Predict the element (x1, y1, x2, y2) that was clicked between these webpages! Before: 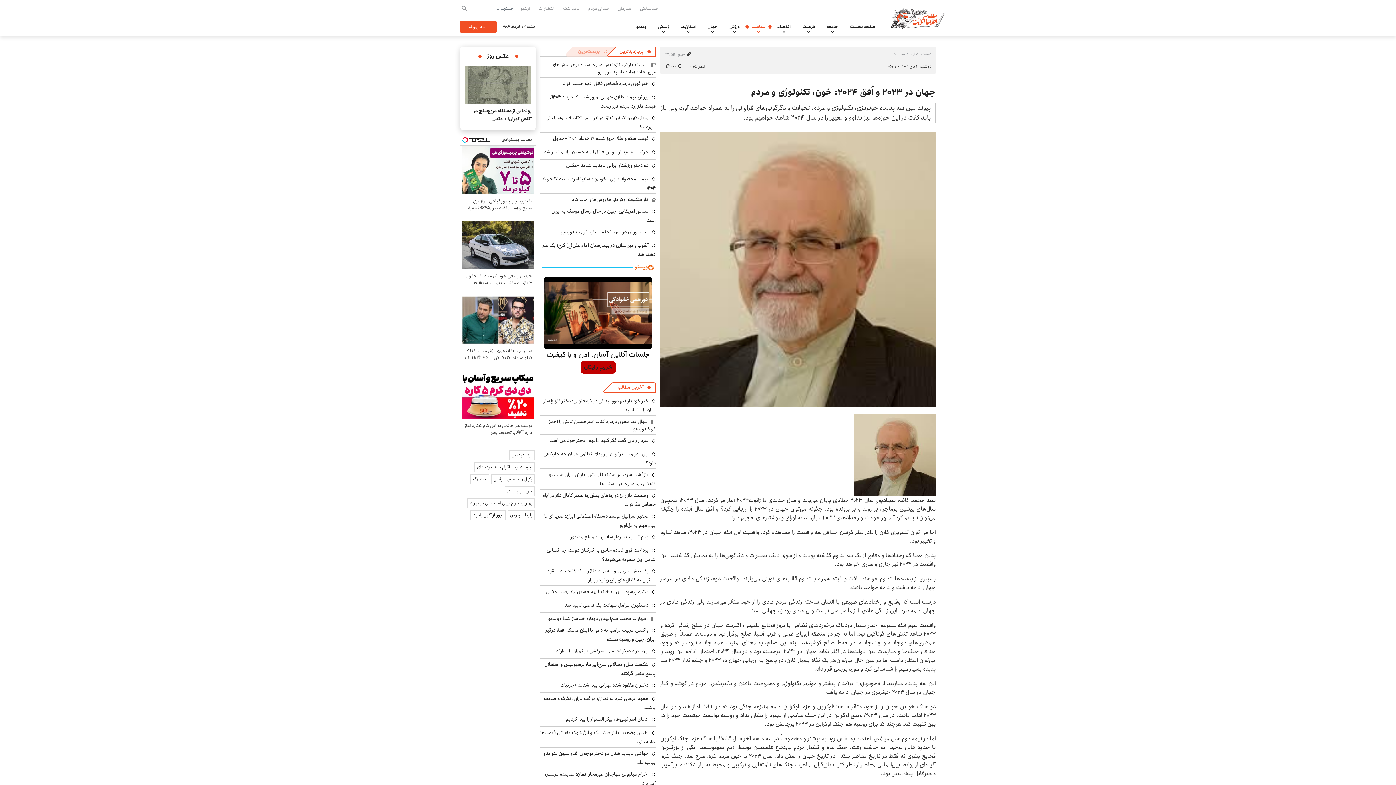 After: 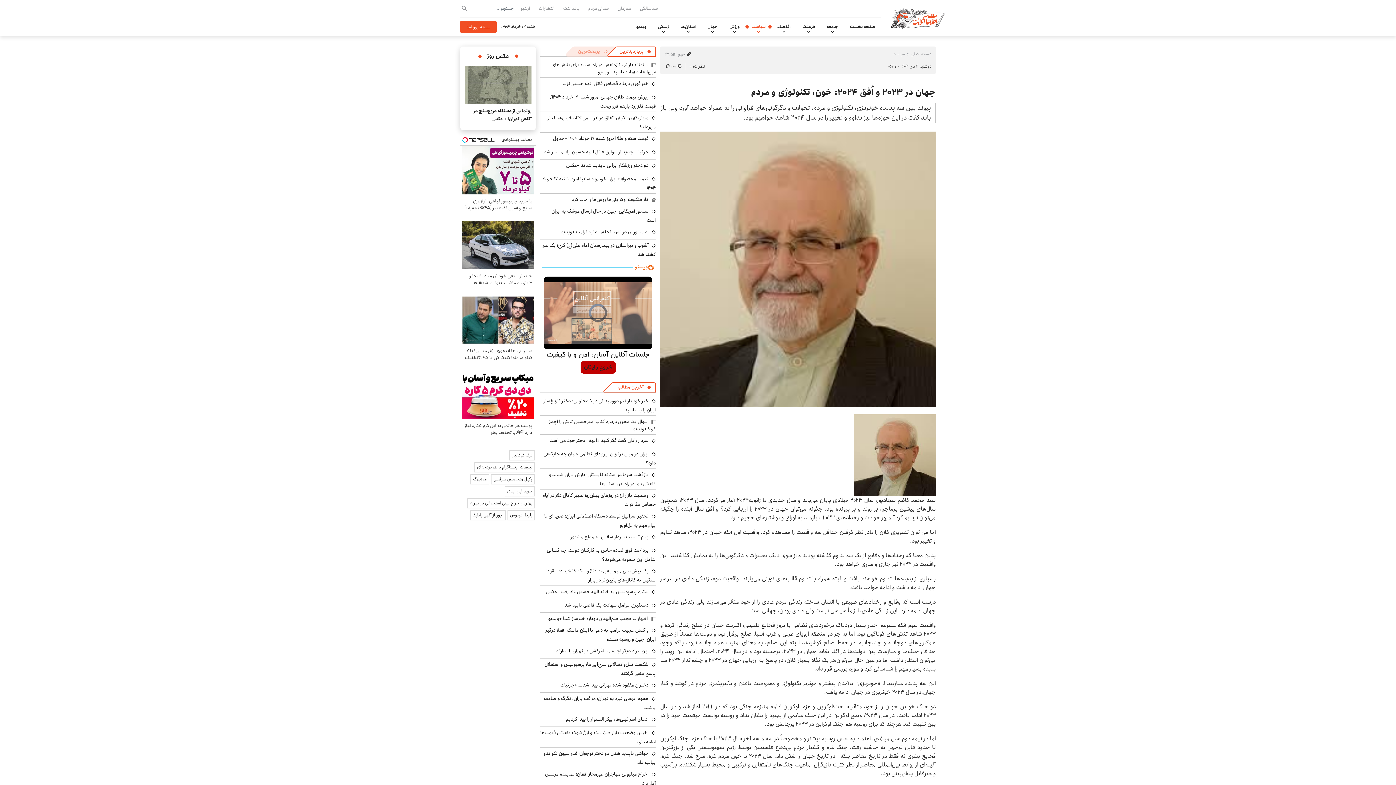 Action: bbox: (548, 614, 656, 624) label: اظهارات عجیب علم‌الهدی دوباره خبرساز شد! +ویدیو